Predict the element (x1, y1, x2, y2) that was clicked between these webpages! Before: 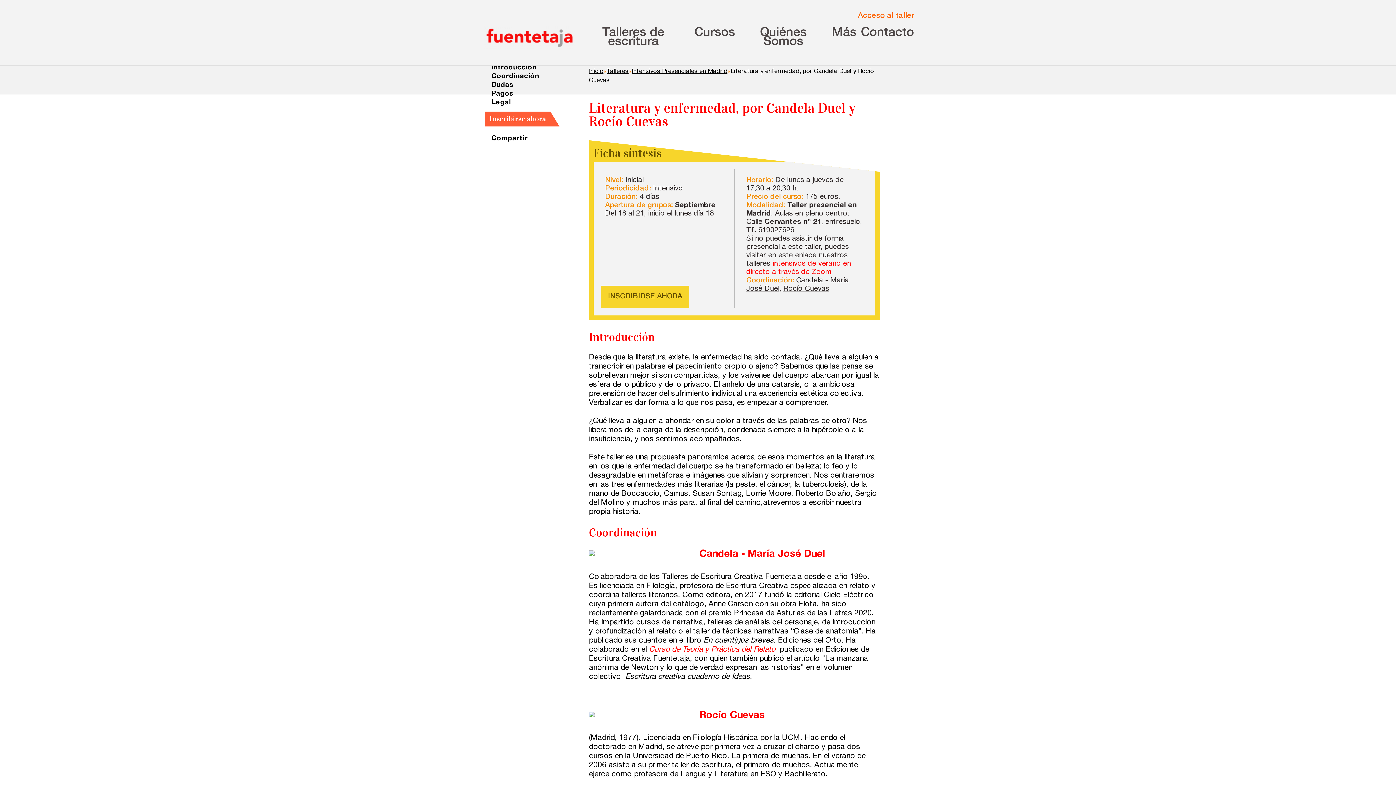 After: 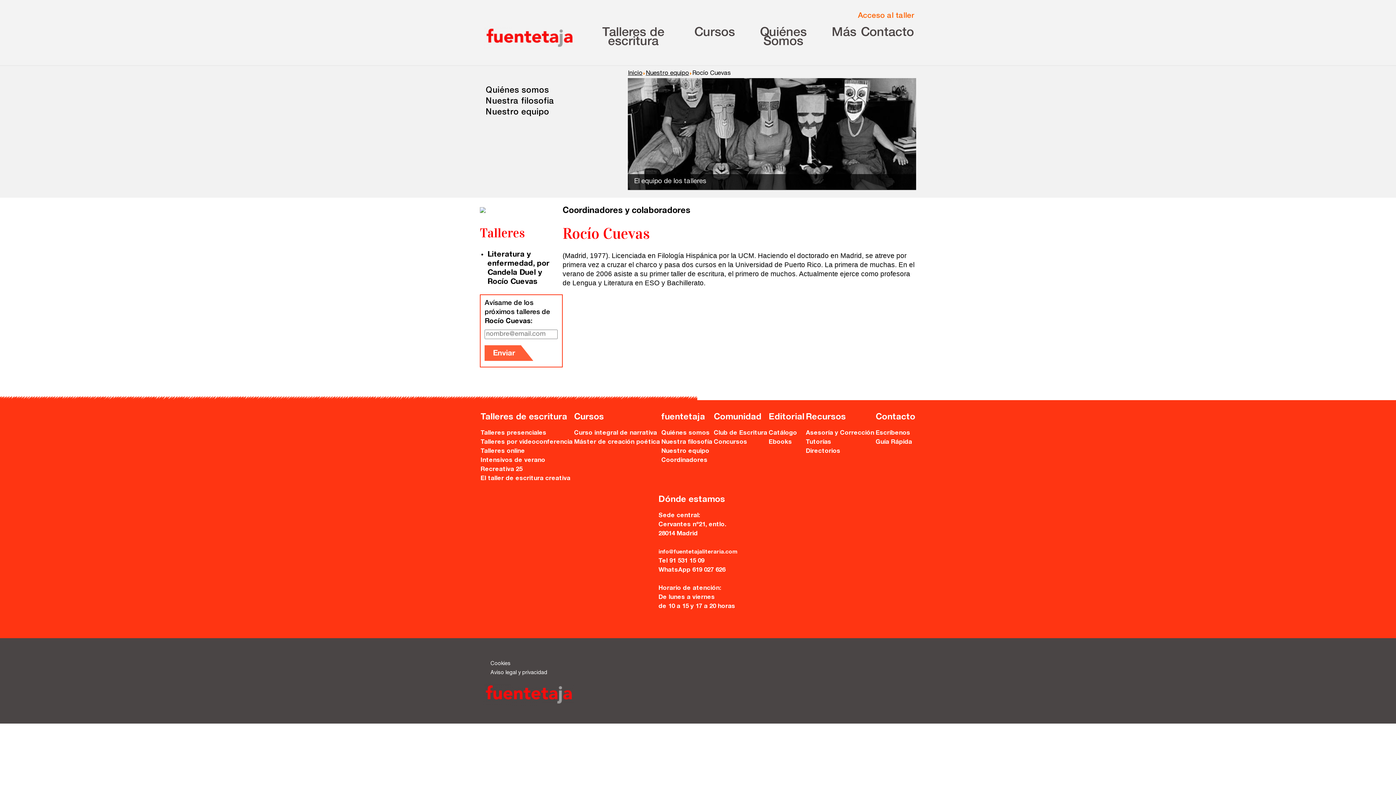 Action: label: Rocío Cuevas bbox: (699, 711, 764, 721)